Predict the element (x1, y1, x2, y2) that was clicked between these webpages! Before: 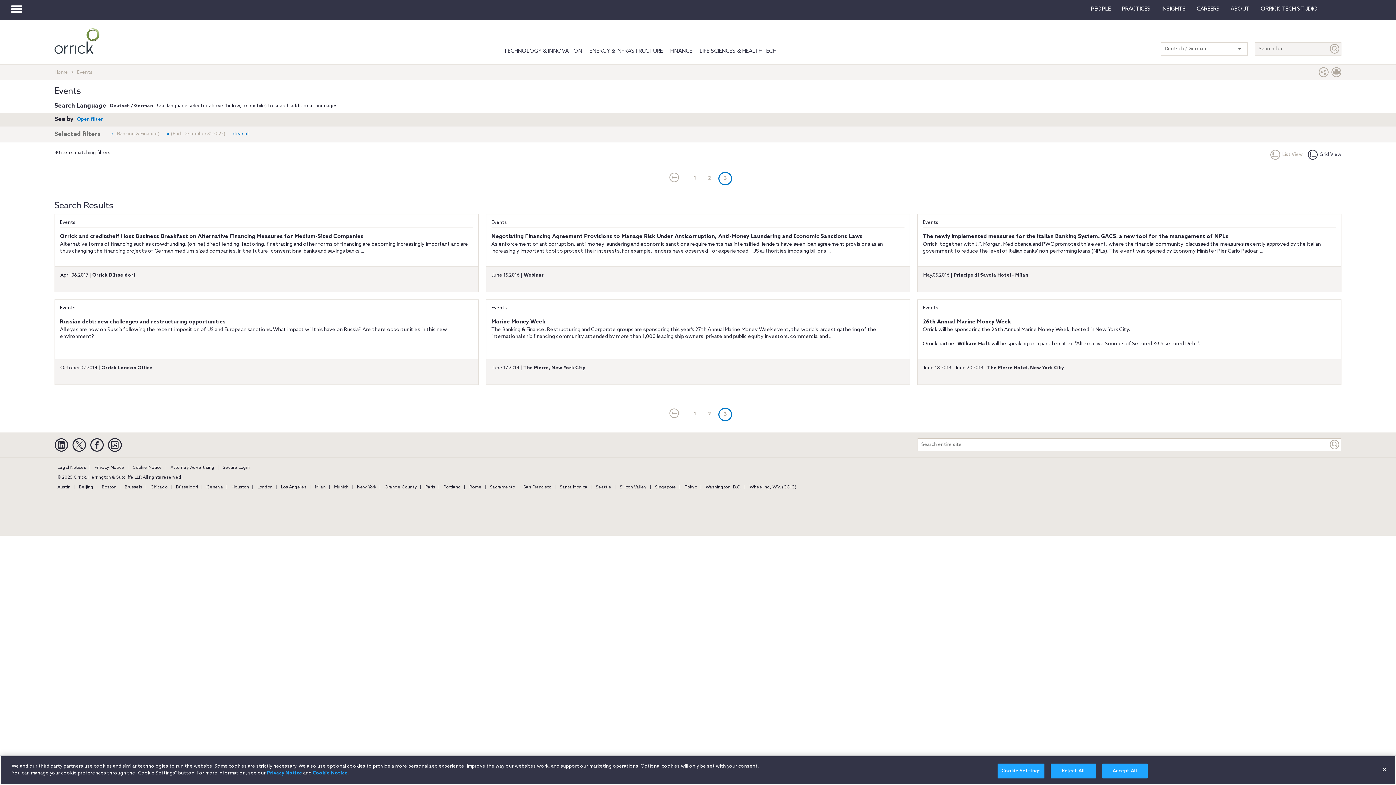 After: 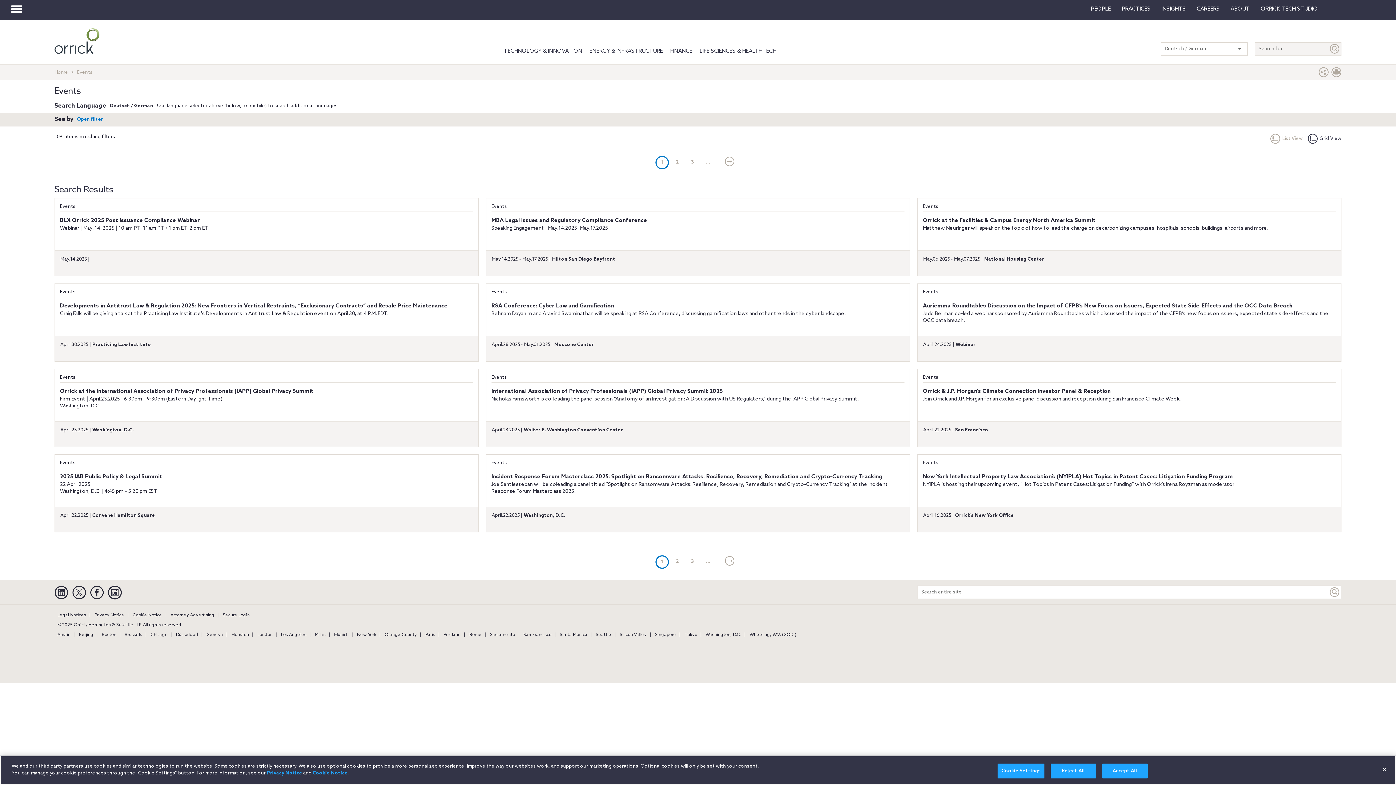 Action: bbox: (232, 131, 250, 136) label: clear all